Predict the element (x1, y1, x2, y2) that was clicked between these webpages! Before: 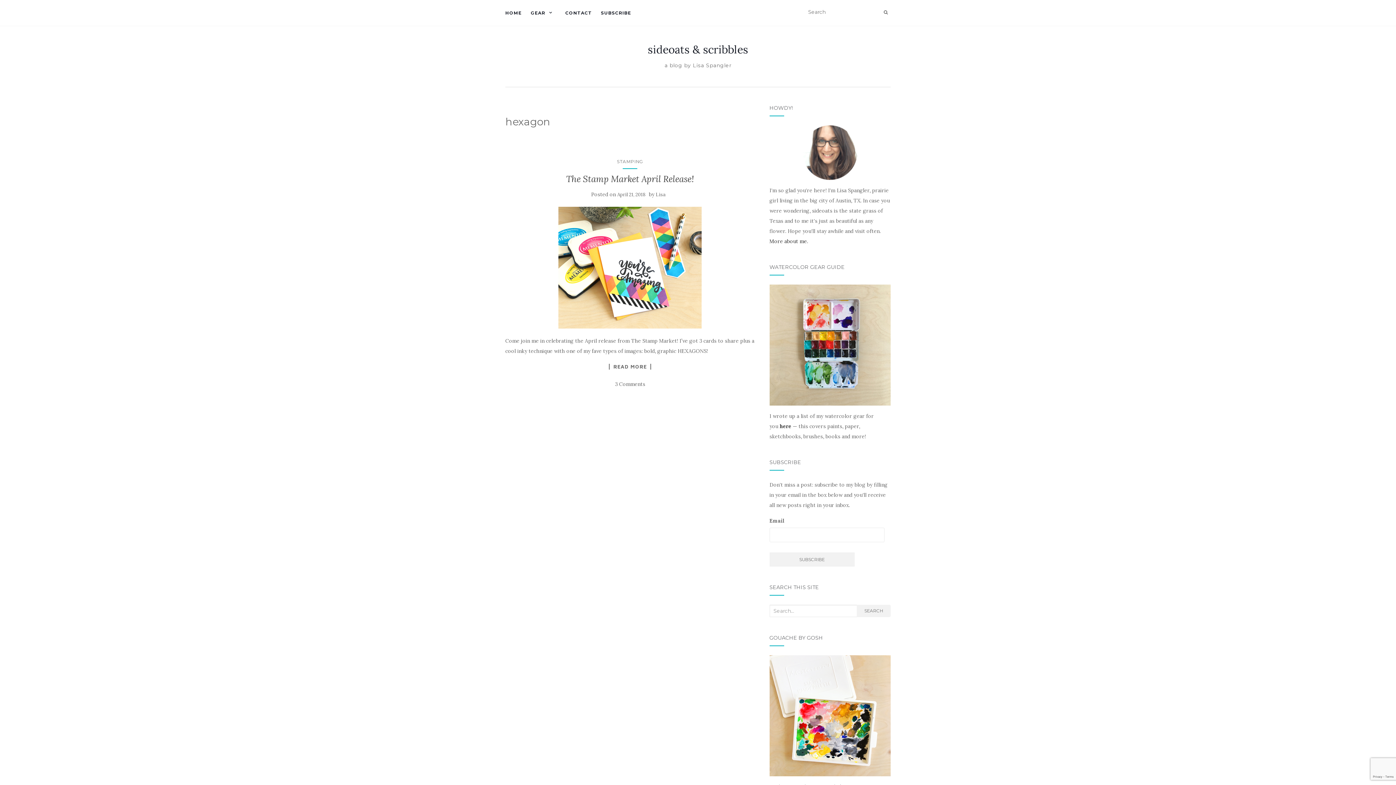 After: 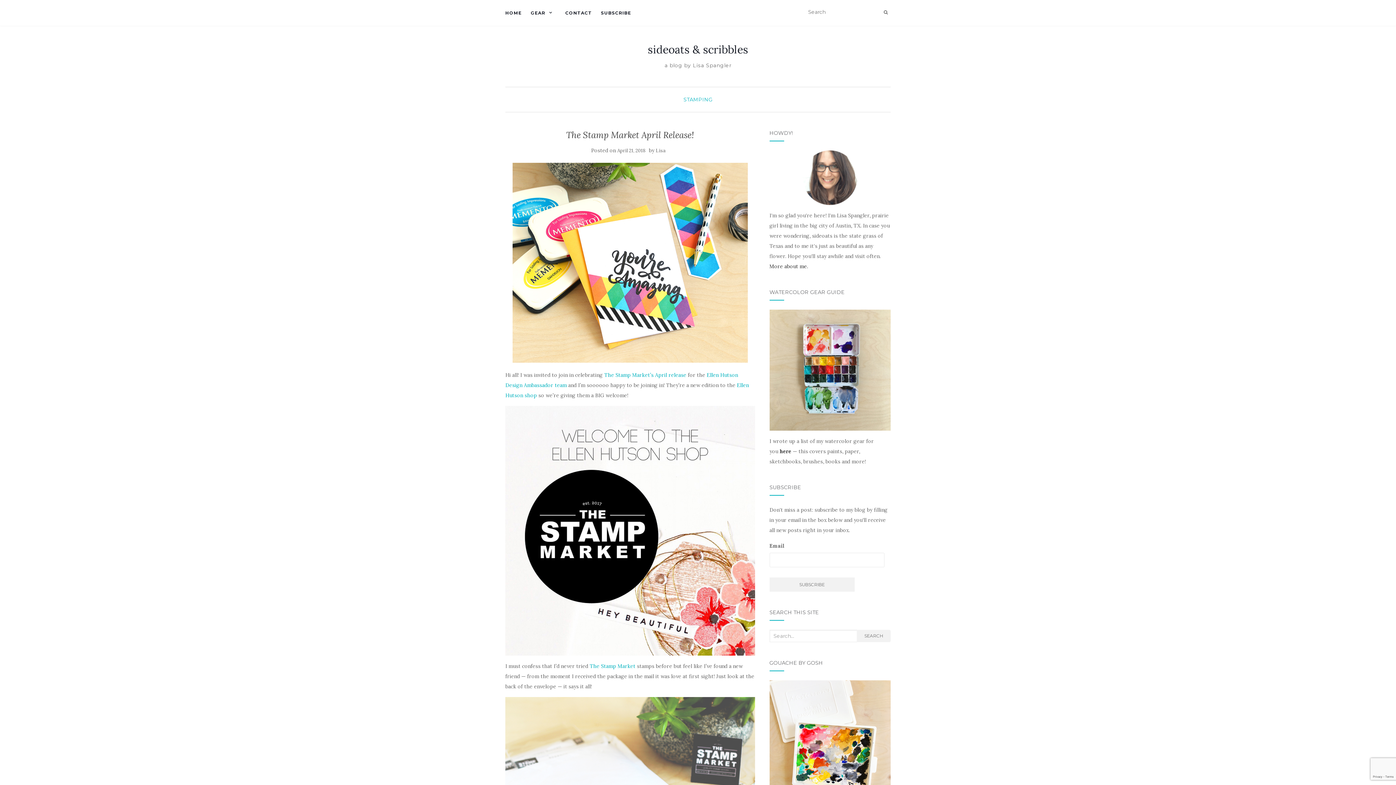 Action: label: April 21, 2018 bbox: (617, 191, 645, 197)